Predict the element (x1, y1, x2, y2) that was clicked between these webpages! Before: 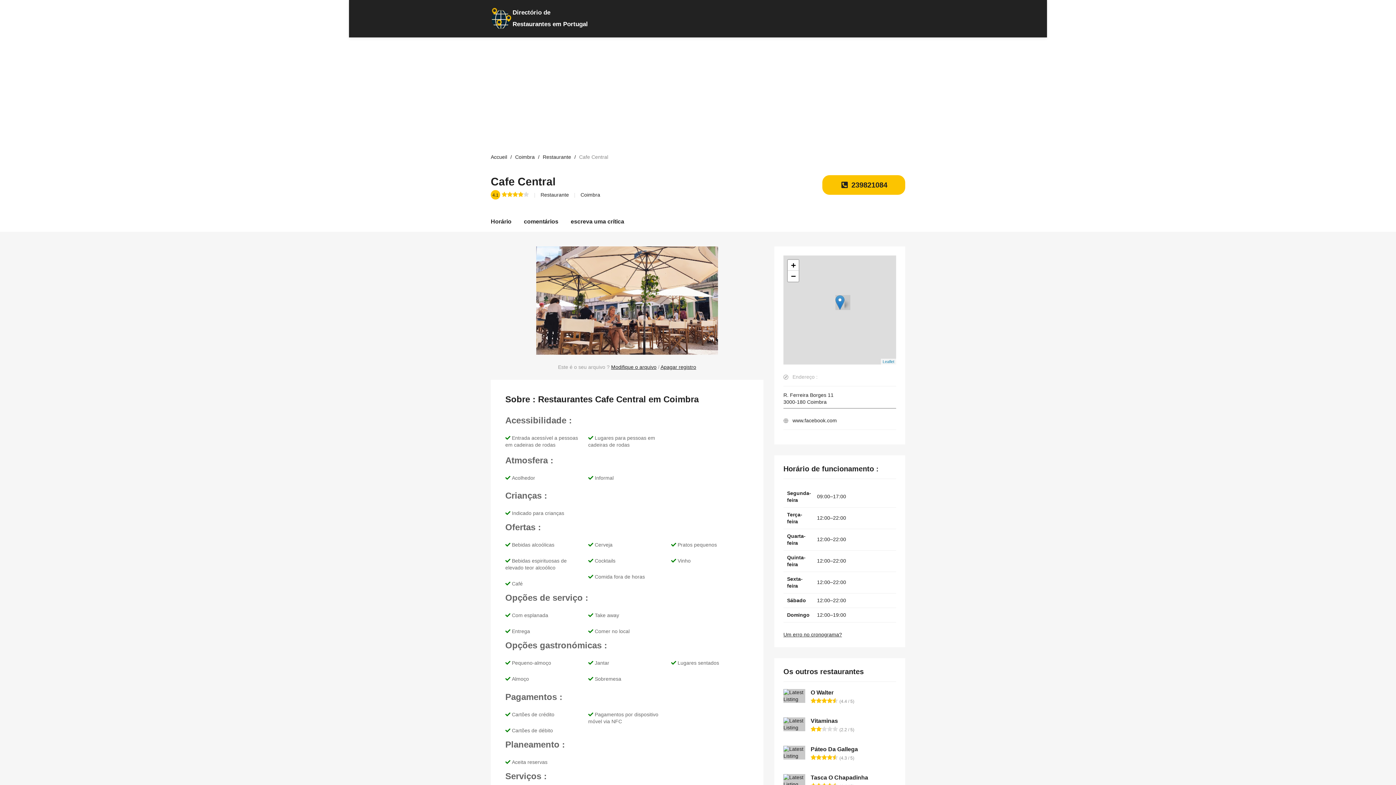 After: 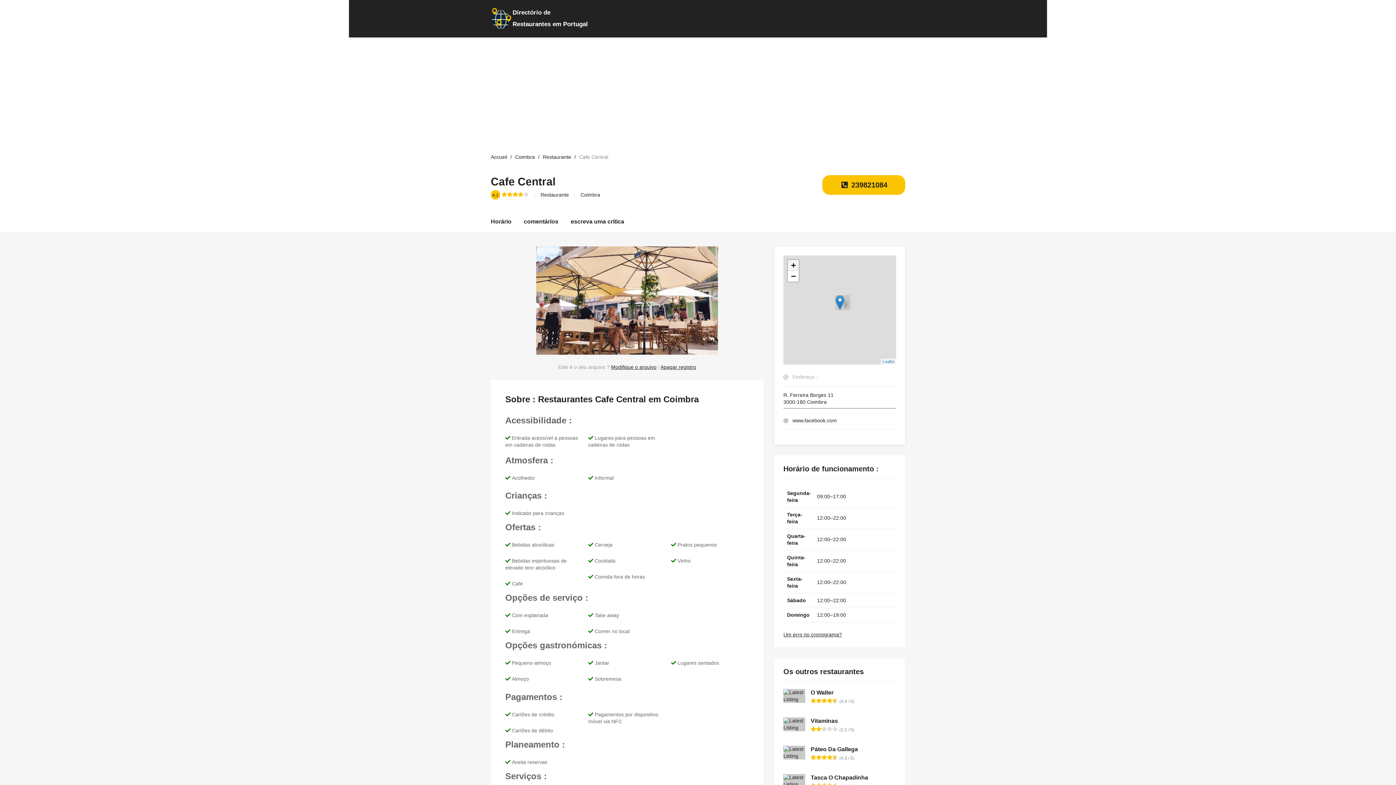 Action: bbox: (788, 260, 798, 270) label: Zoom in